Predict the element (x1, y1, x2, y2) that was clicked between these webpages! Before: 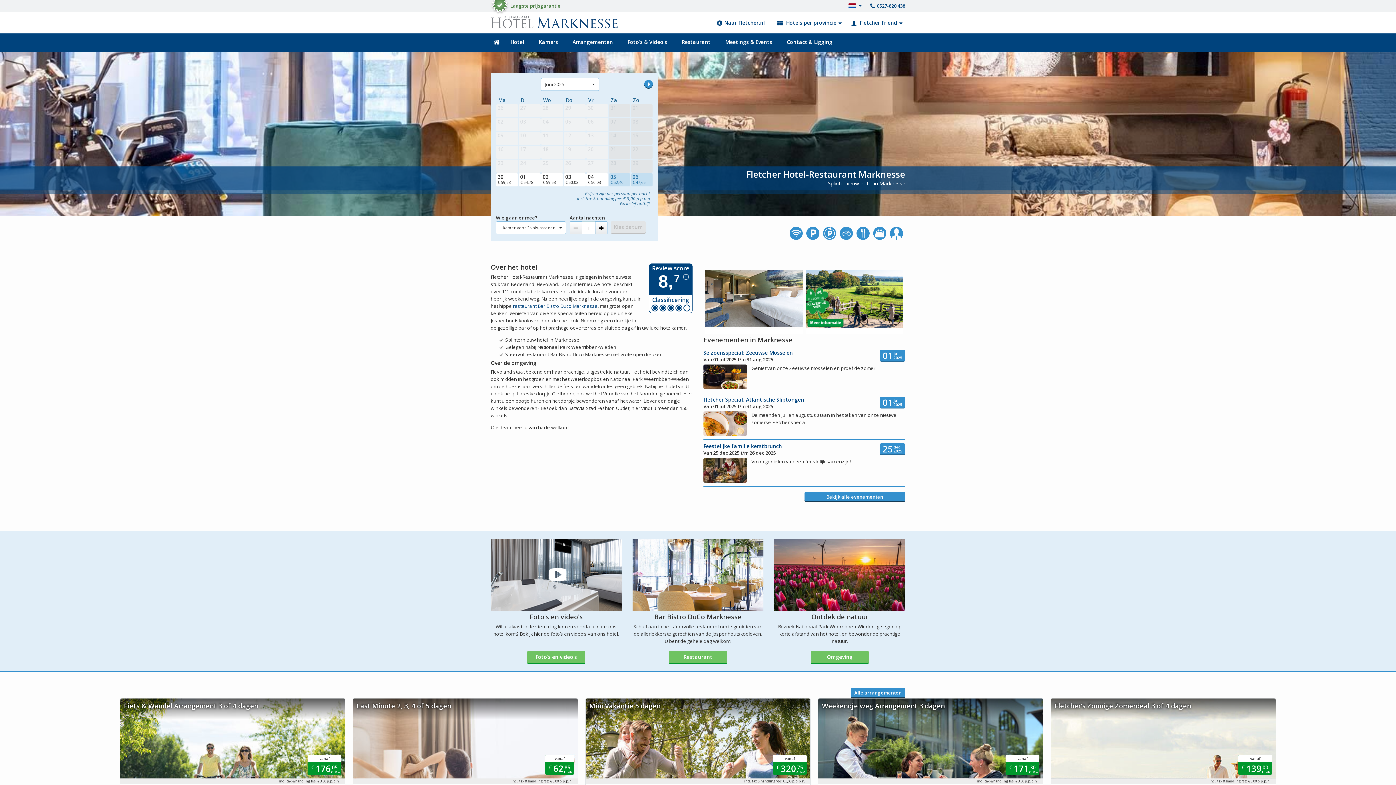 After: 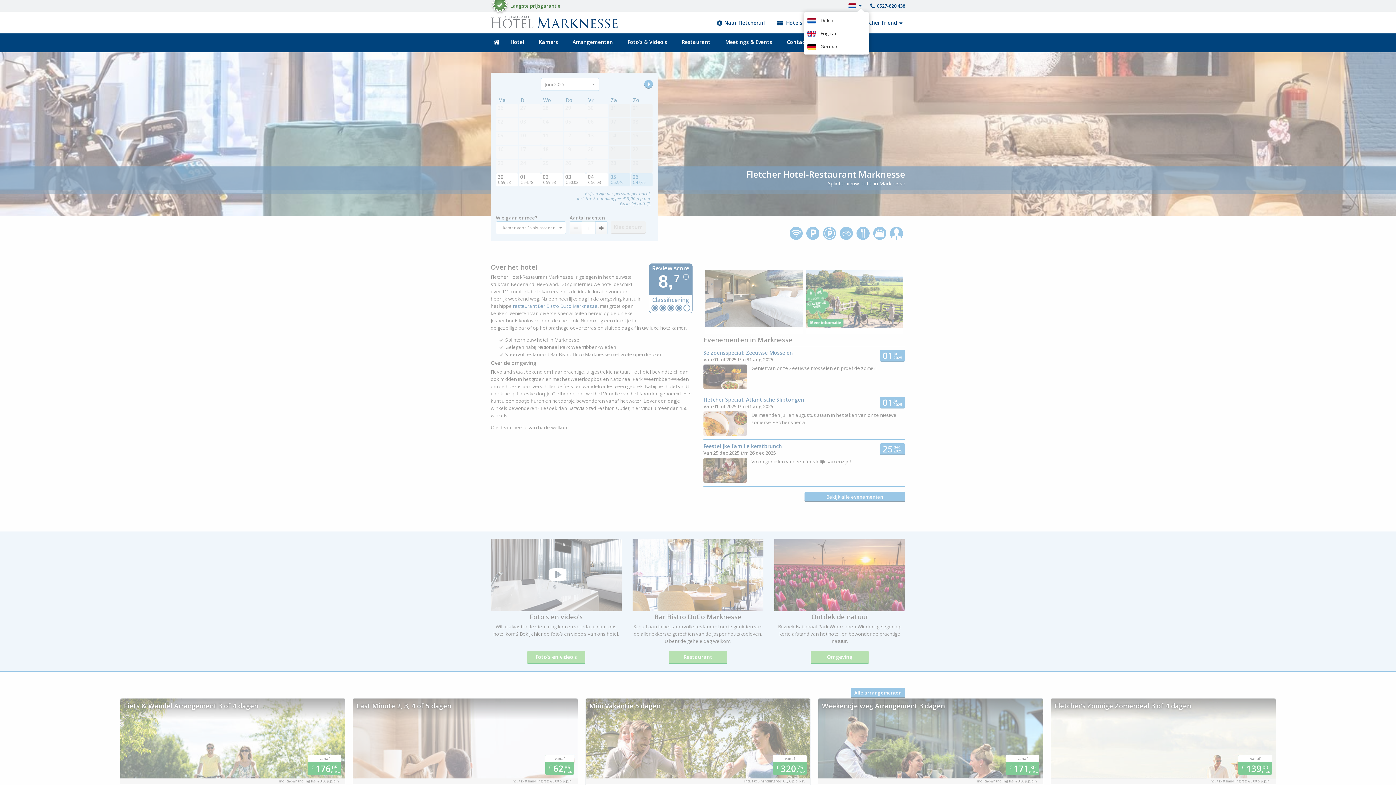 Action: bbox: (849, 2, 865, 9)